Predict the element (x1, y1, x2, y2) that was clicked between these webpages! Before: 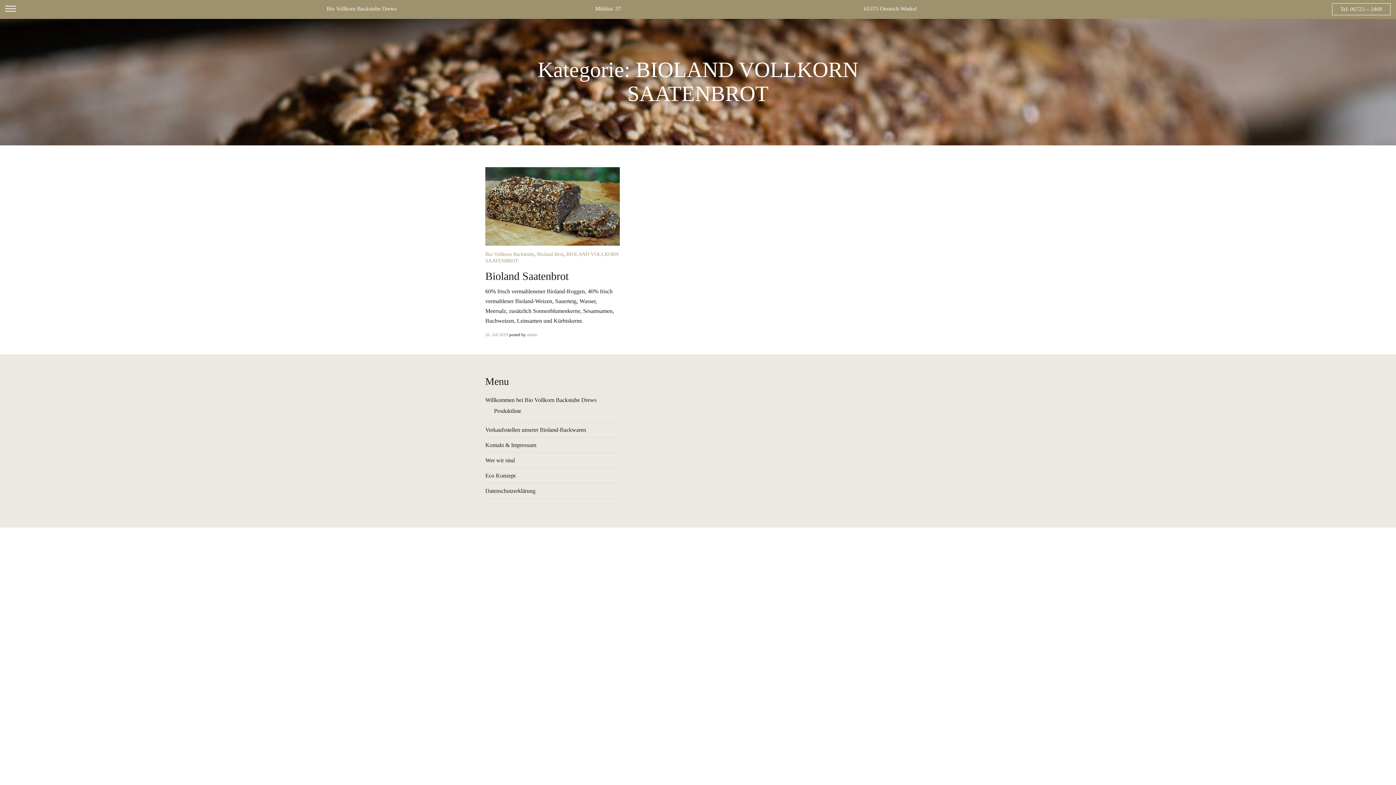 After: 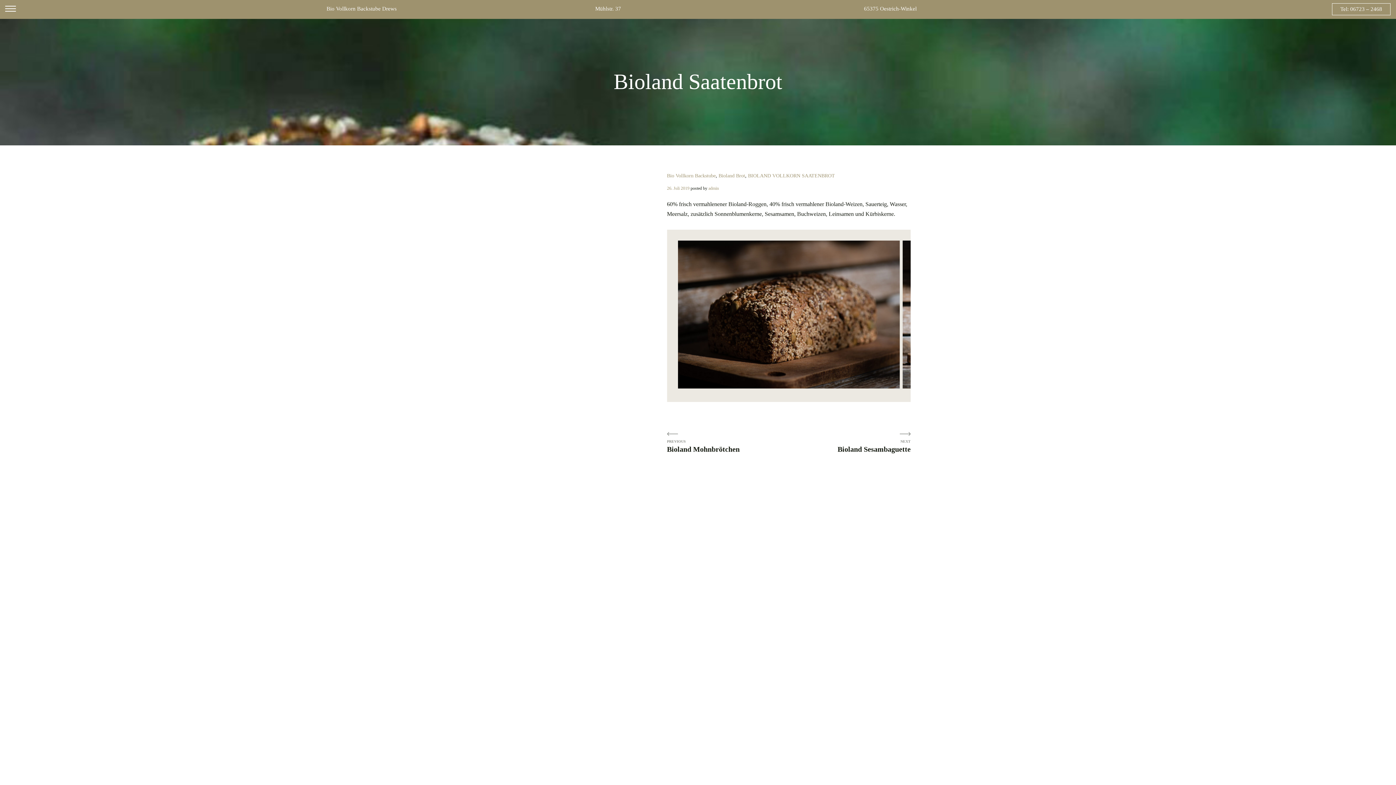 Action: bbox: (485, 332, 508, 337) label: 26. Juli 2019